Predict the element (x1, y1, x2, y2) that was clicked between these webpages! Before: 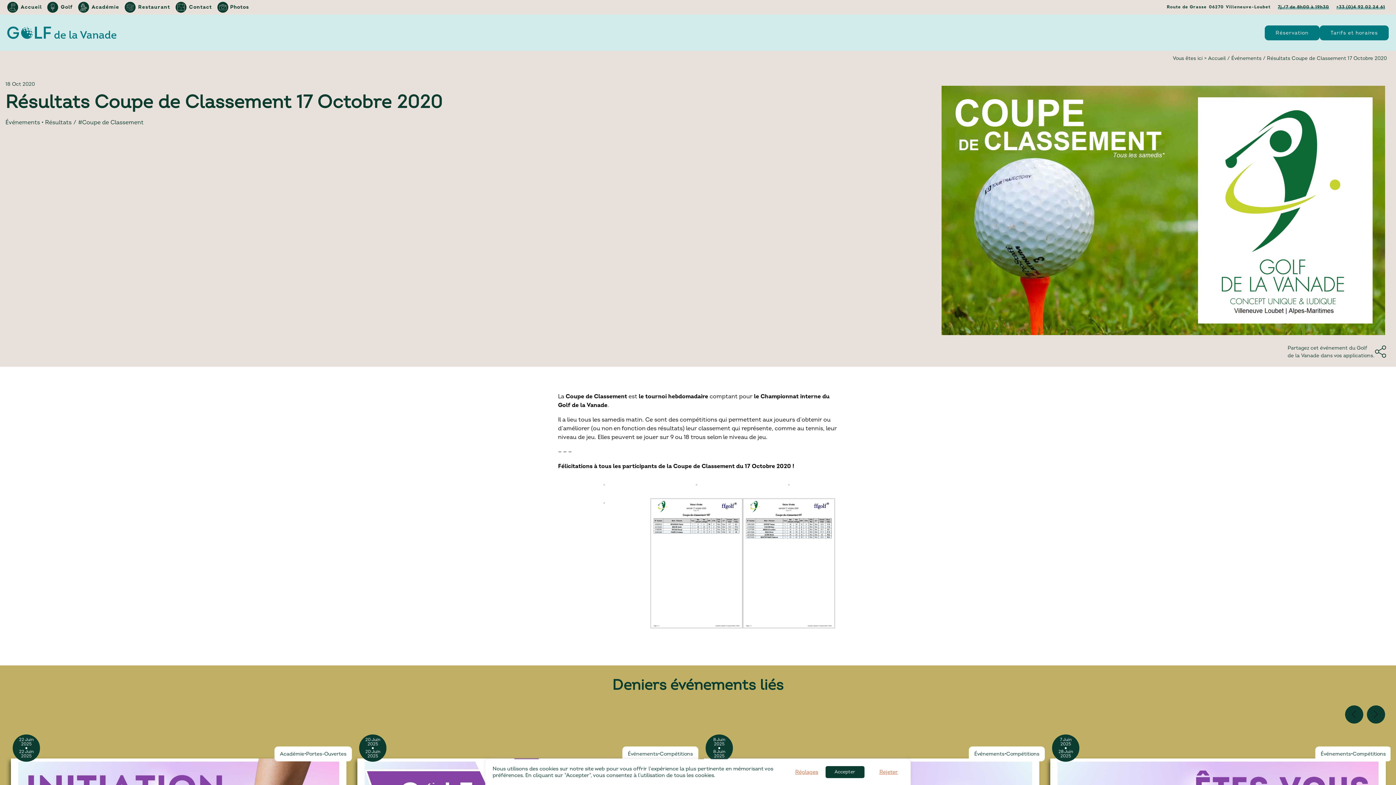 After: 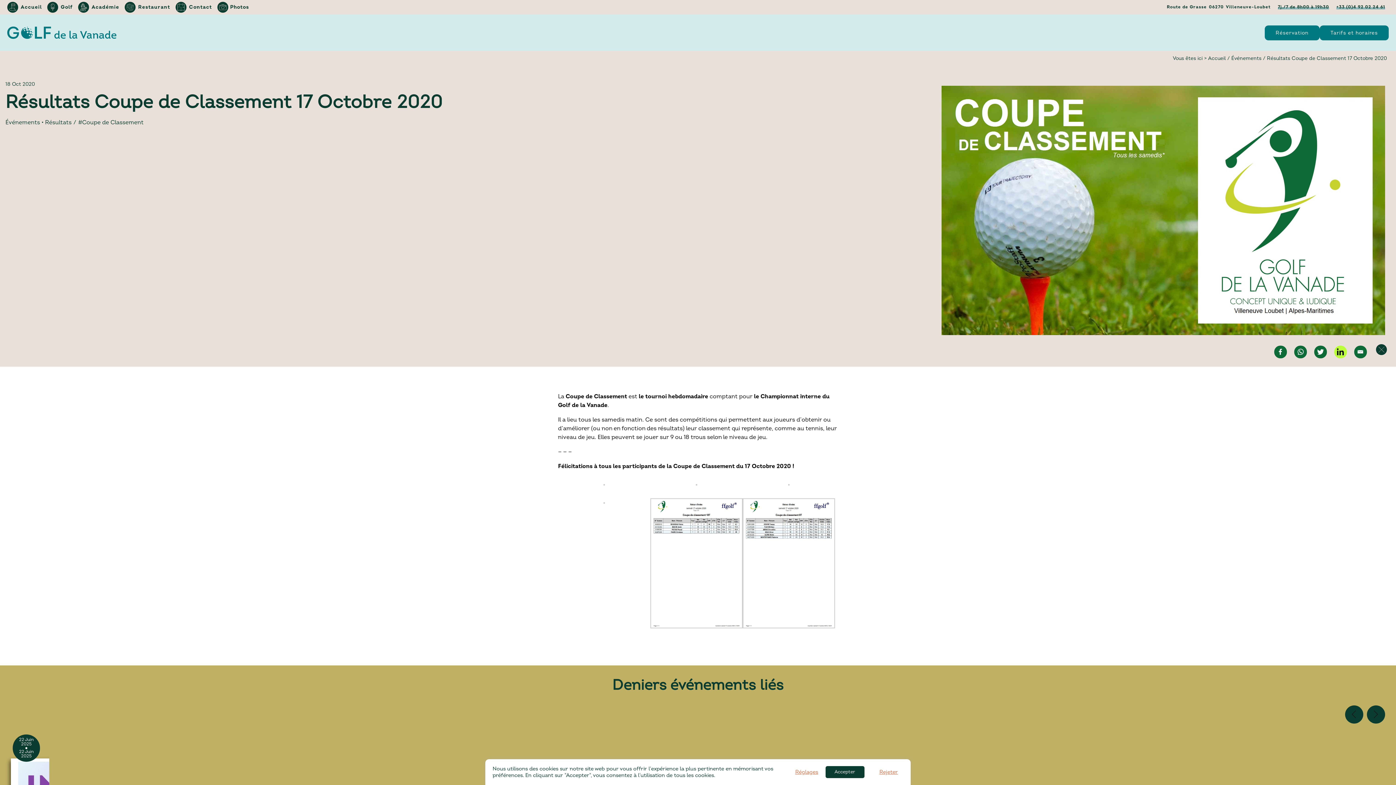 Action: label: Partagez cet événement du Golf
de la Vanade dans vos applications. bbox: (1287, 344, 1387, 359)